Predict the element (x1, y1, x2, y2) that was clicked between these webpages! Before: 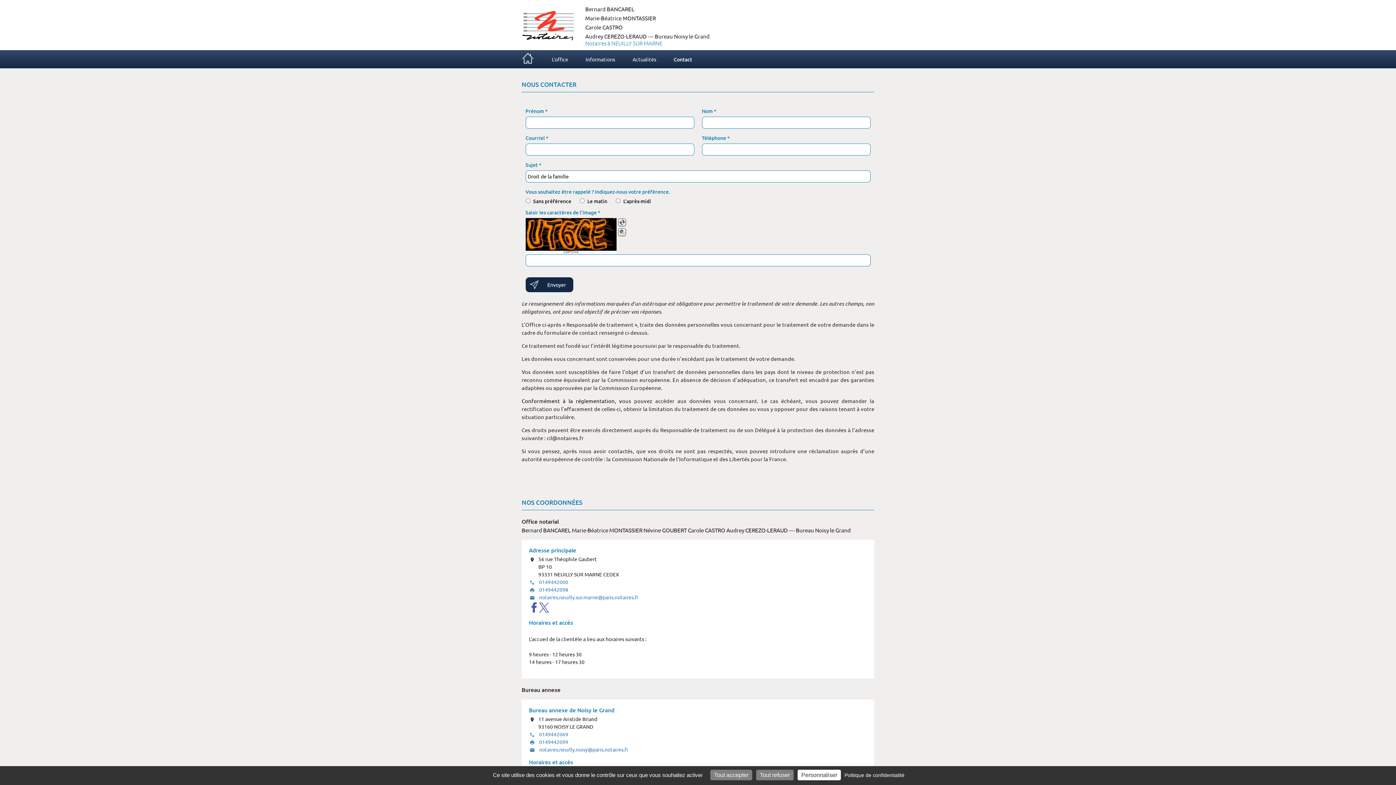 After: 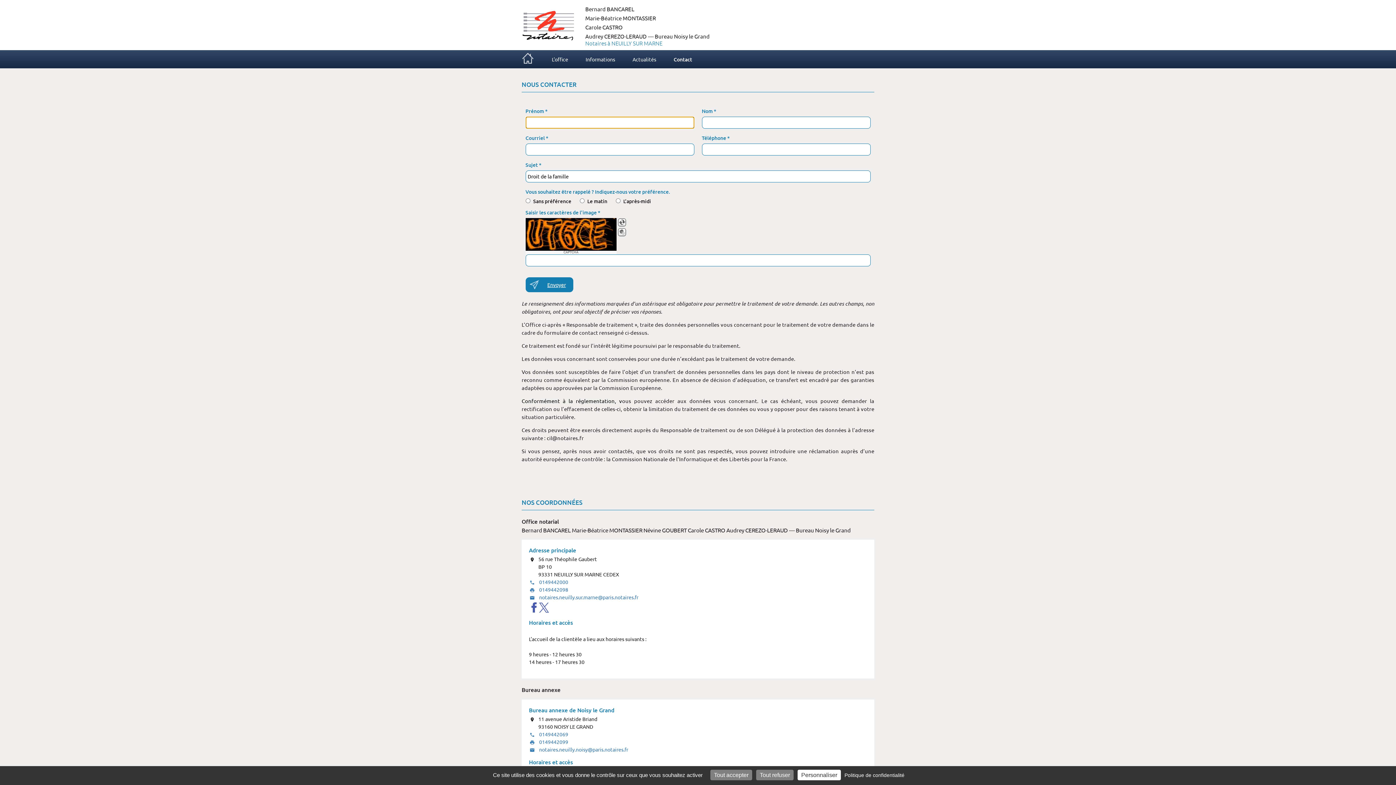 Action: label: Envoyer bbox: (525, 277, 573, 292)